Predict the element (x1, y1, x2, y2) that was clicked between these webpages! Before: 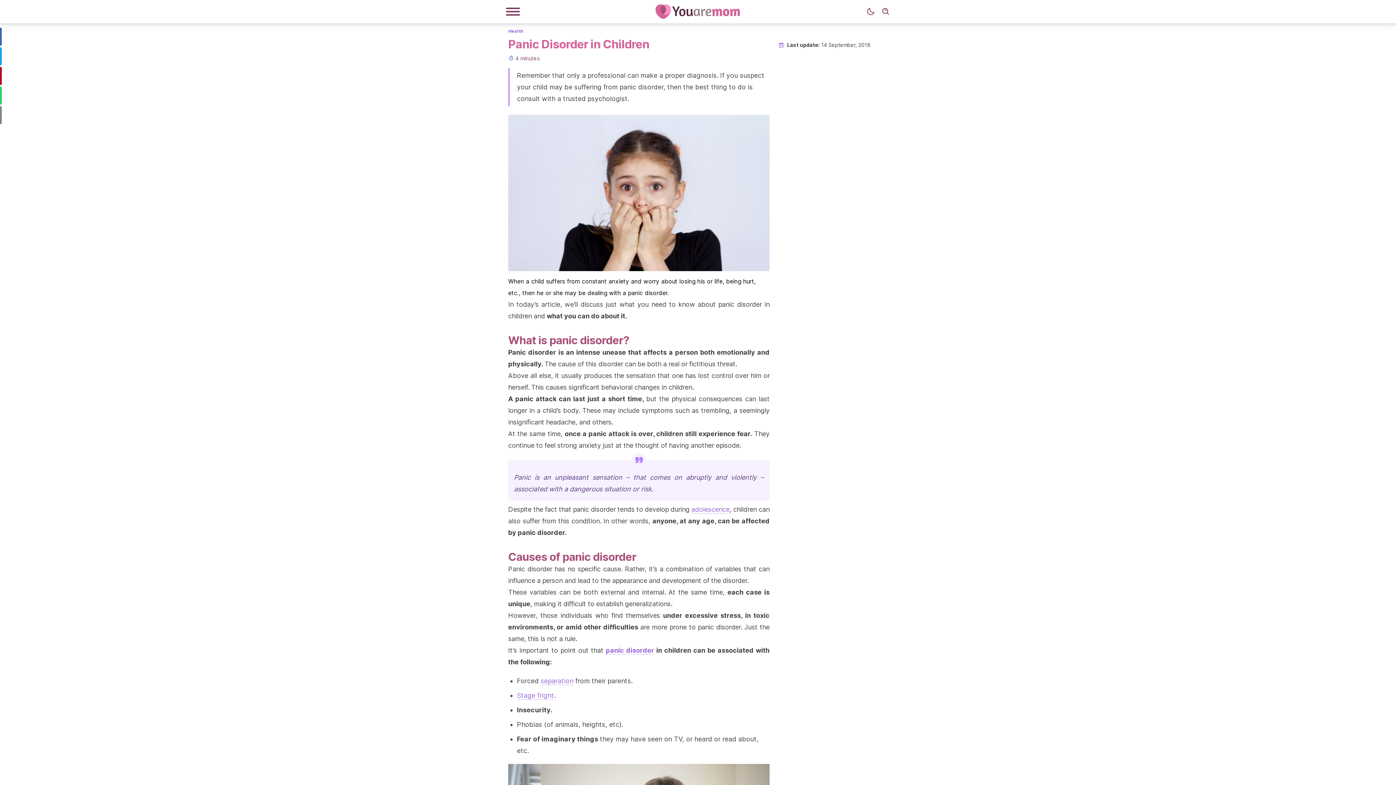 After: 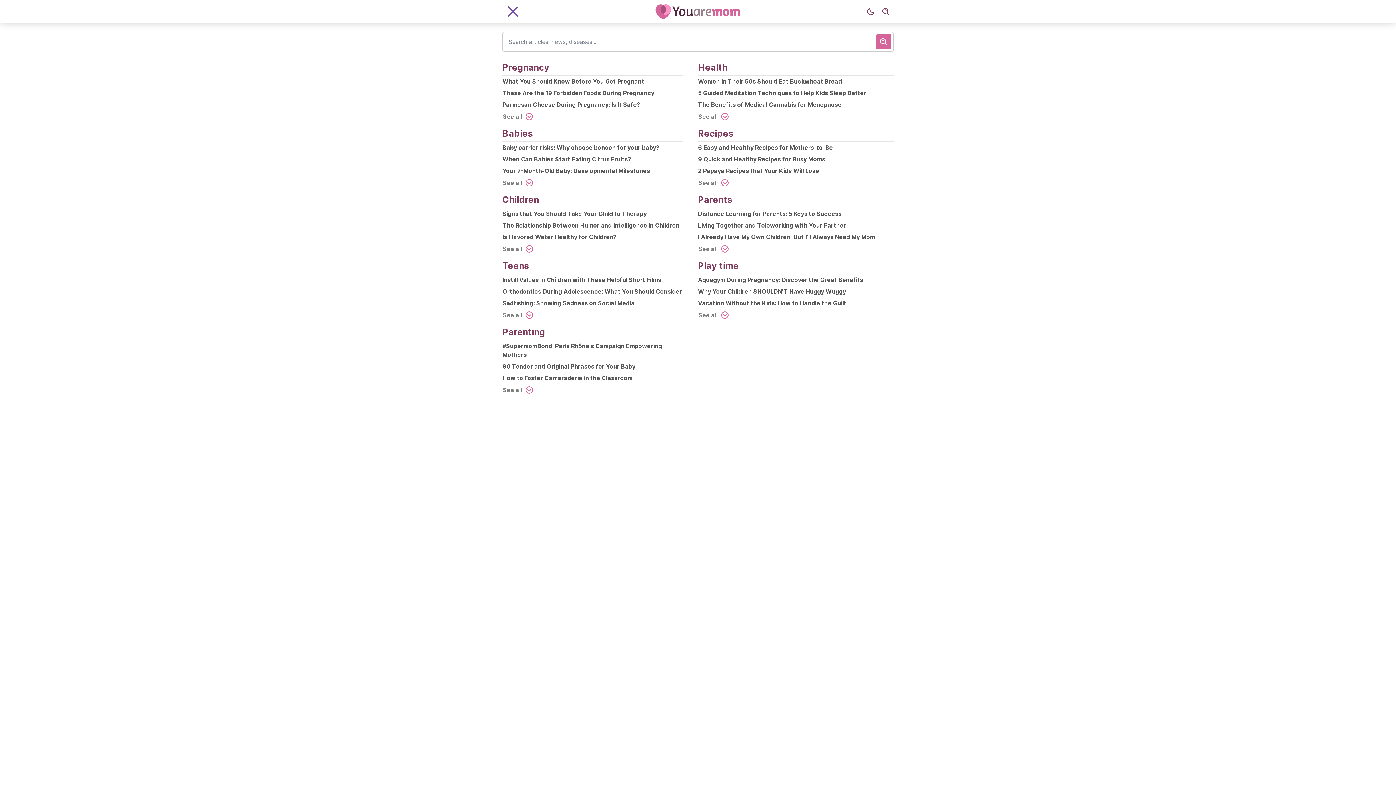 Action: label: Navigation Menu bbox: (505, 7, 520, 16)